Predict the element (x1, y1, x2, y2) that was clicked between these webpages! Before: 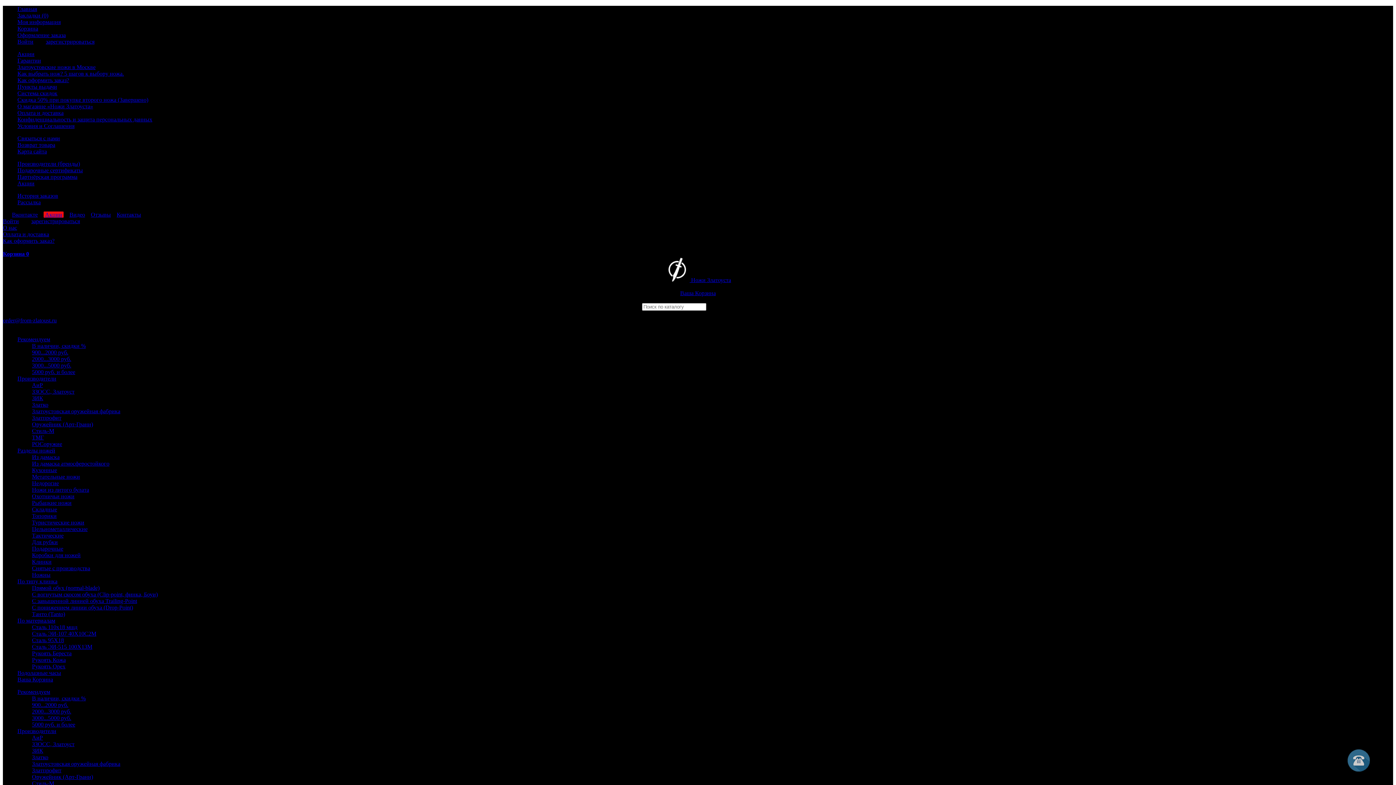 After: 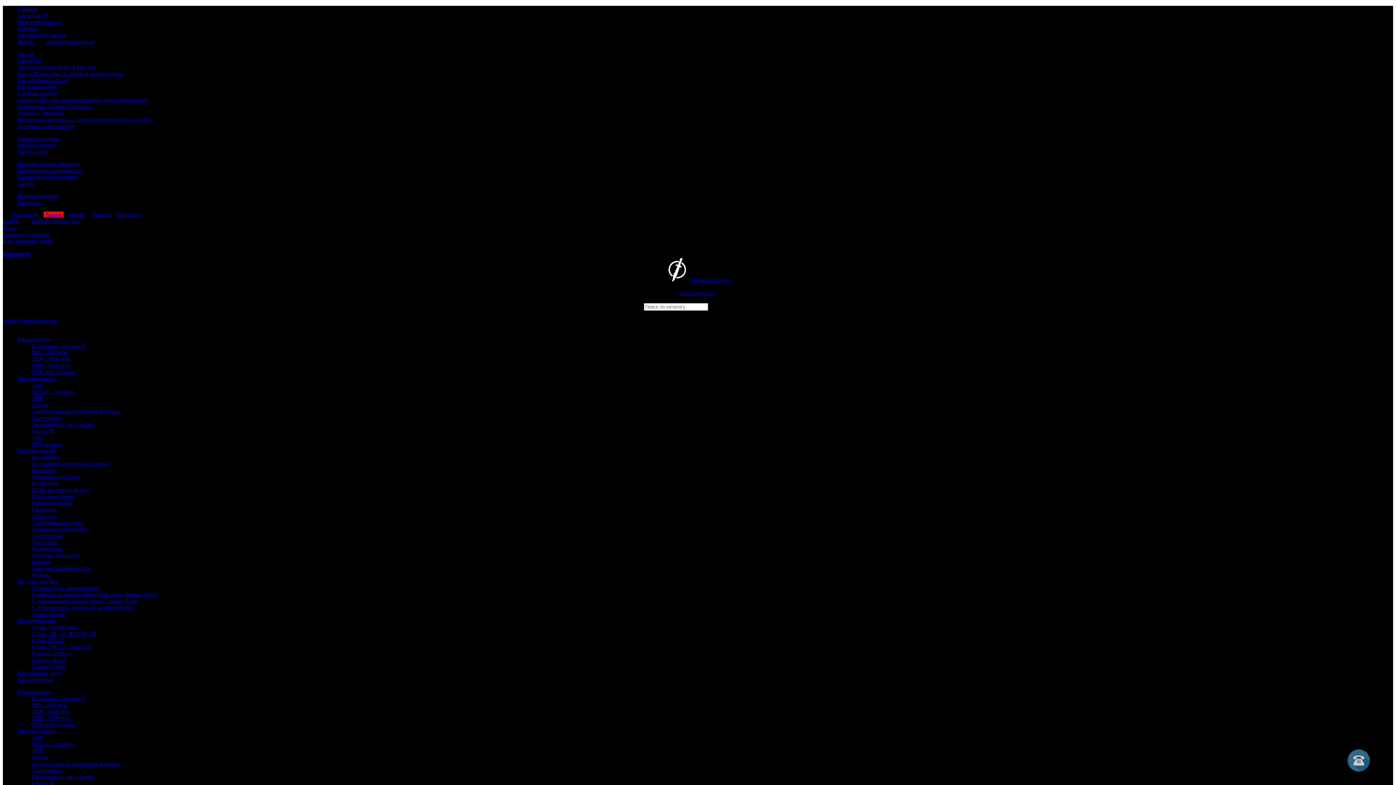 Action: bbox: (32, 585, 99, 591) label: Прямой обух (normal-blade)